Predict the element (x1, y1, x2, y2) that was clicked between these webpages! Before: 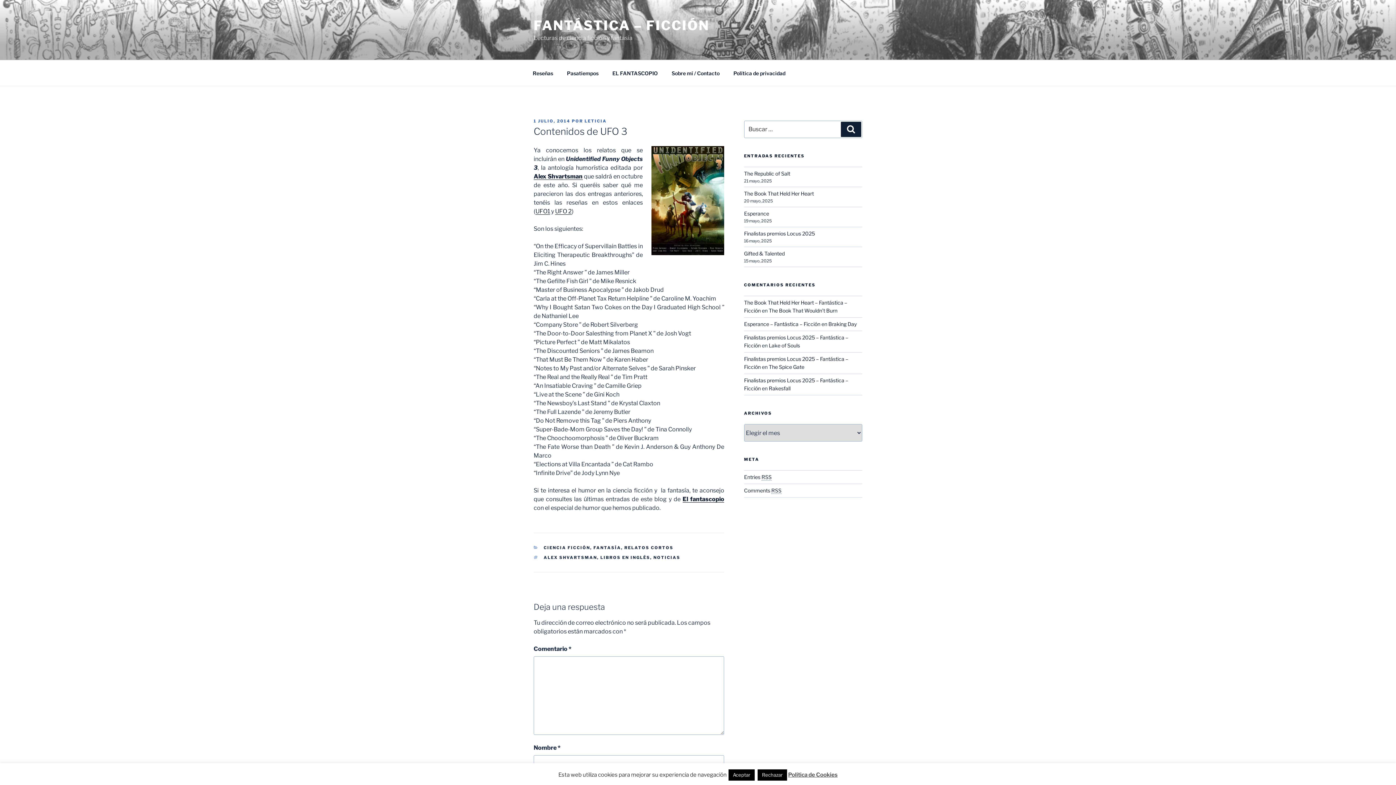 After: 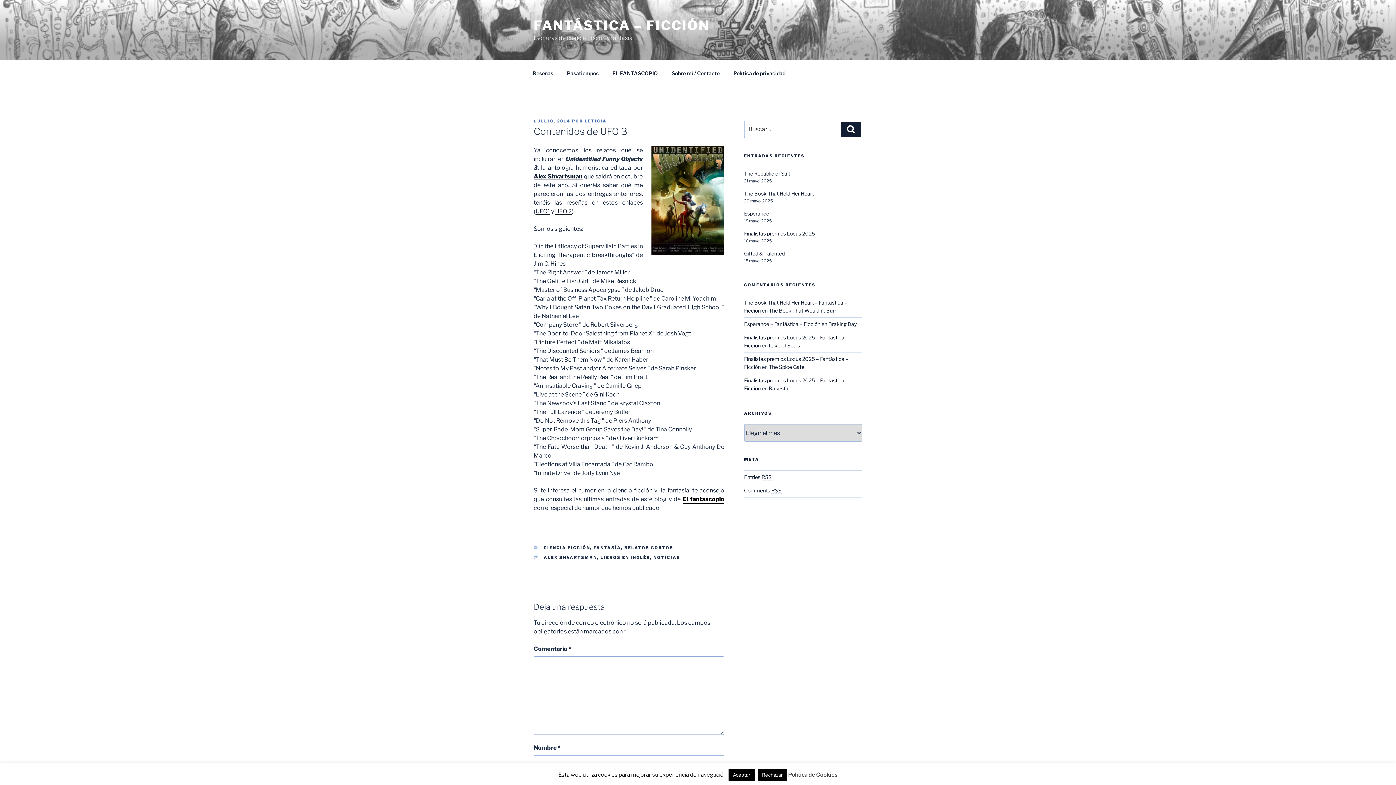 Action: label: El fantascopio bbox: (682, 496, 724, 503)